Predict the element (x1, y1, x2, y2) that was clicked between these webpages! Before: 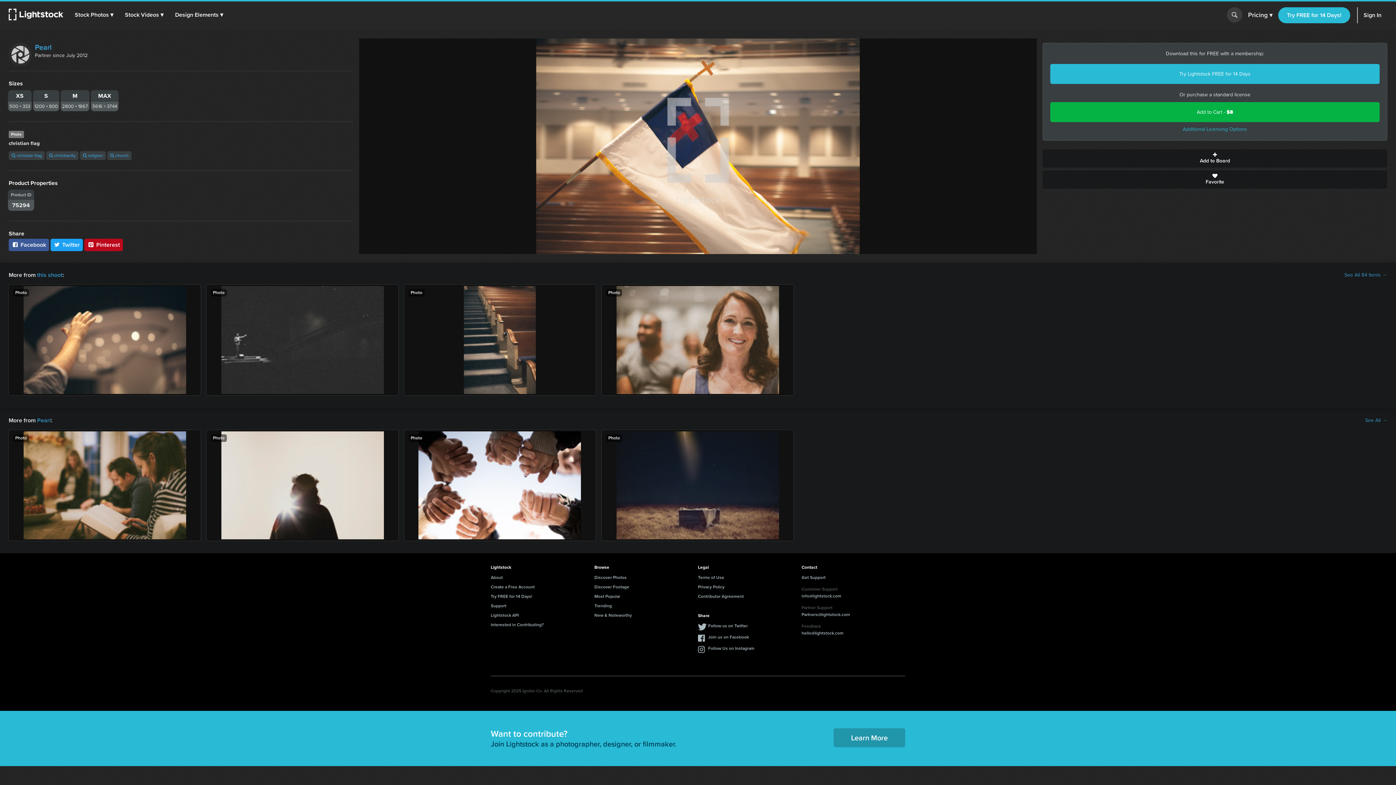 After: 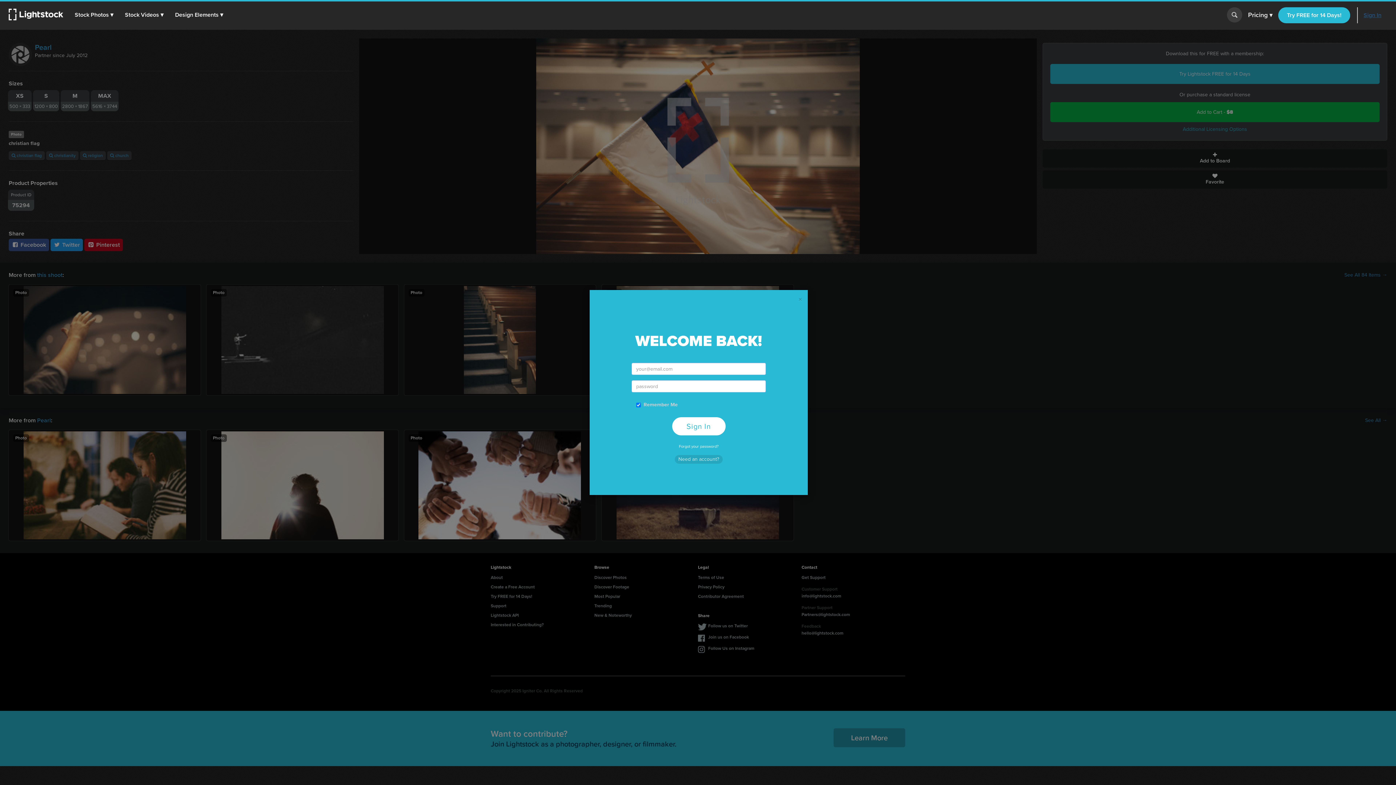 Action: bbox: (1357, 7, 1381, 23) label: Sign In